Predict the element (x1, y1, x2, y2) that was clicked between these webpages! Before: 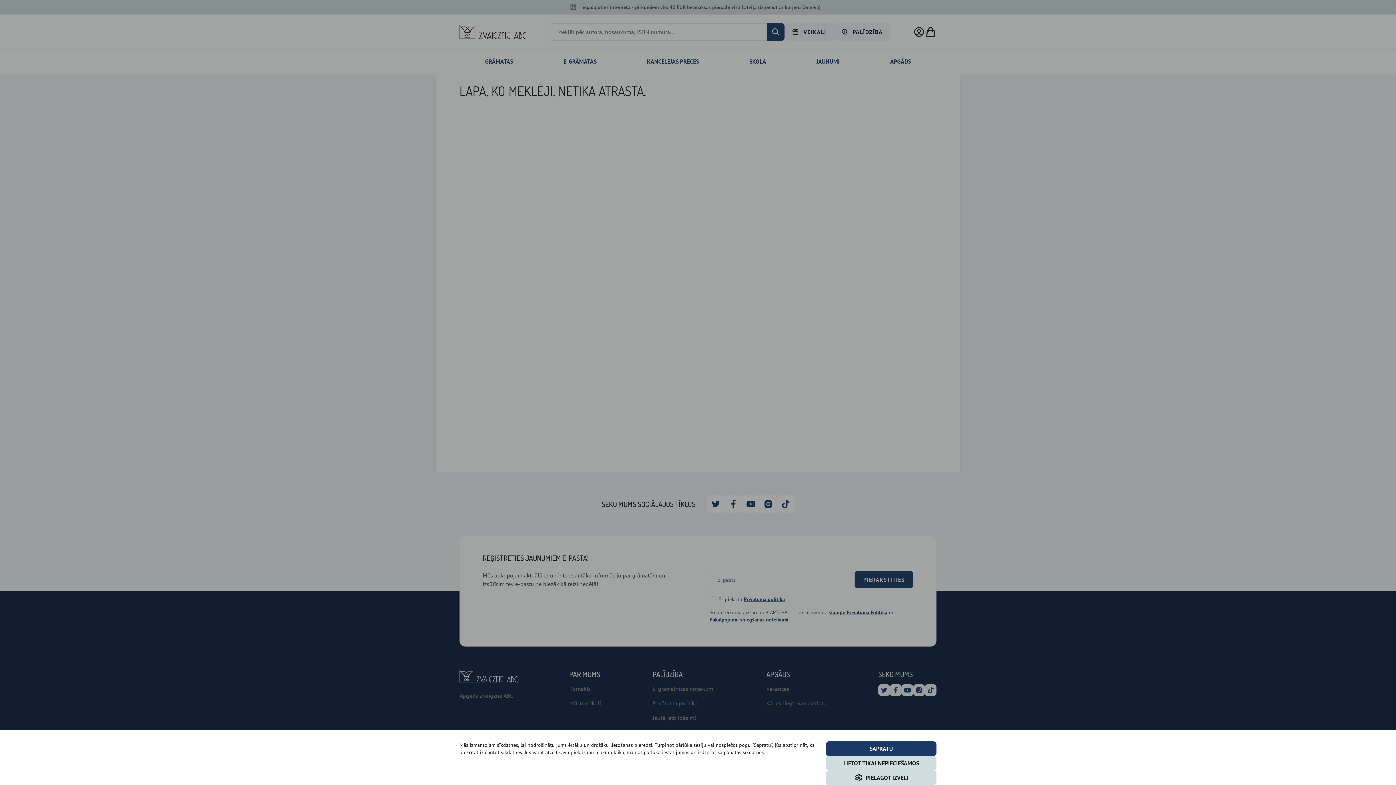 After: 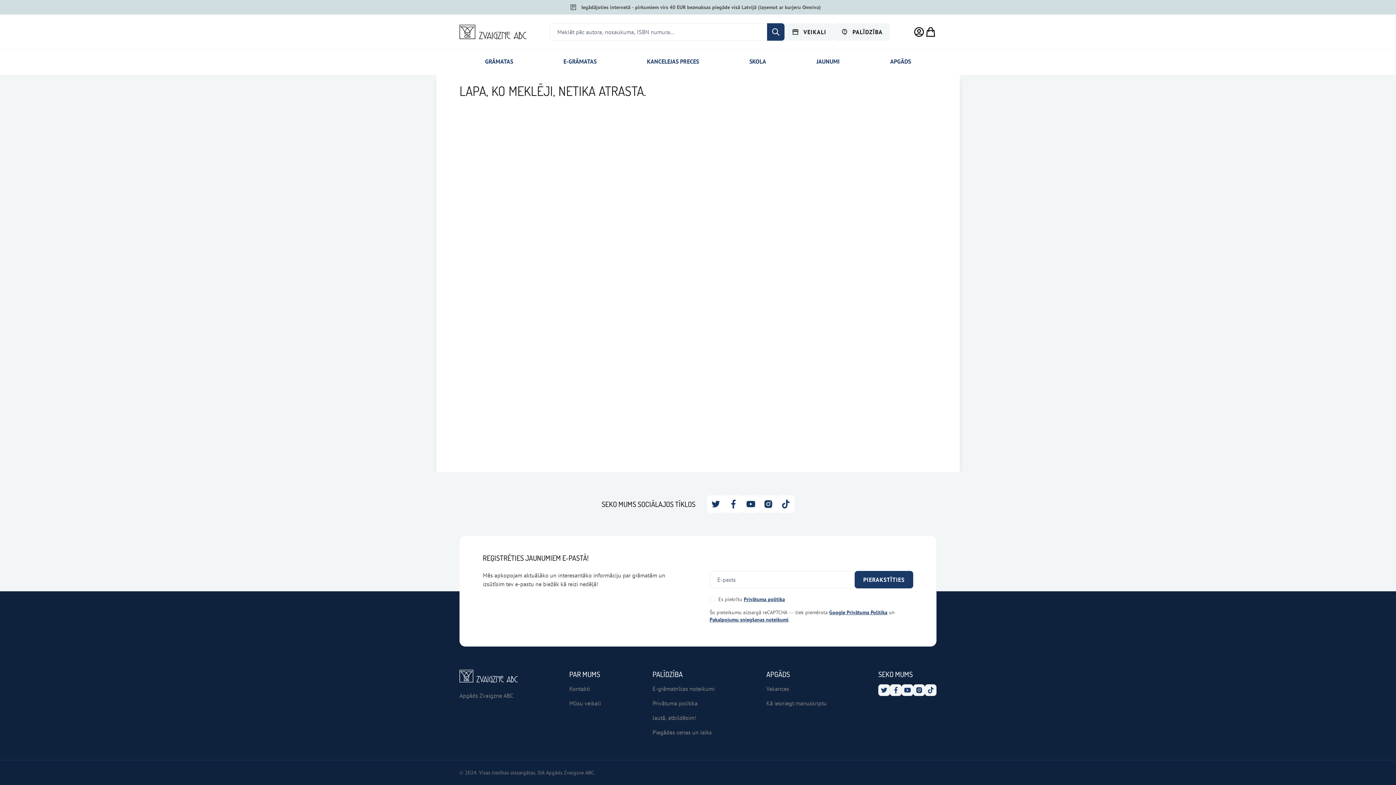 Action: bbox: (826, 741, 936, 756) label: SAPRATU